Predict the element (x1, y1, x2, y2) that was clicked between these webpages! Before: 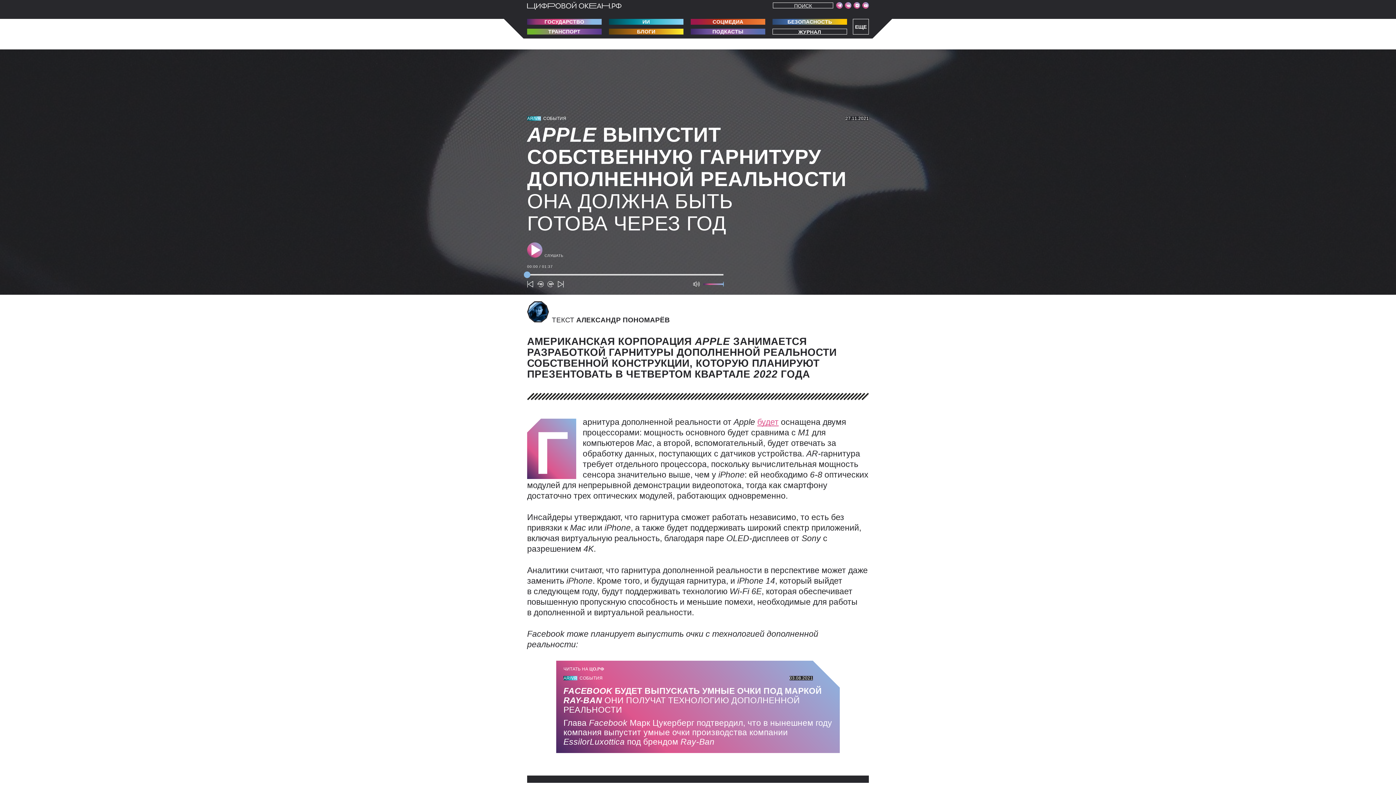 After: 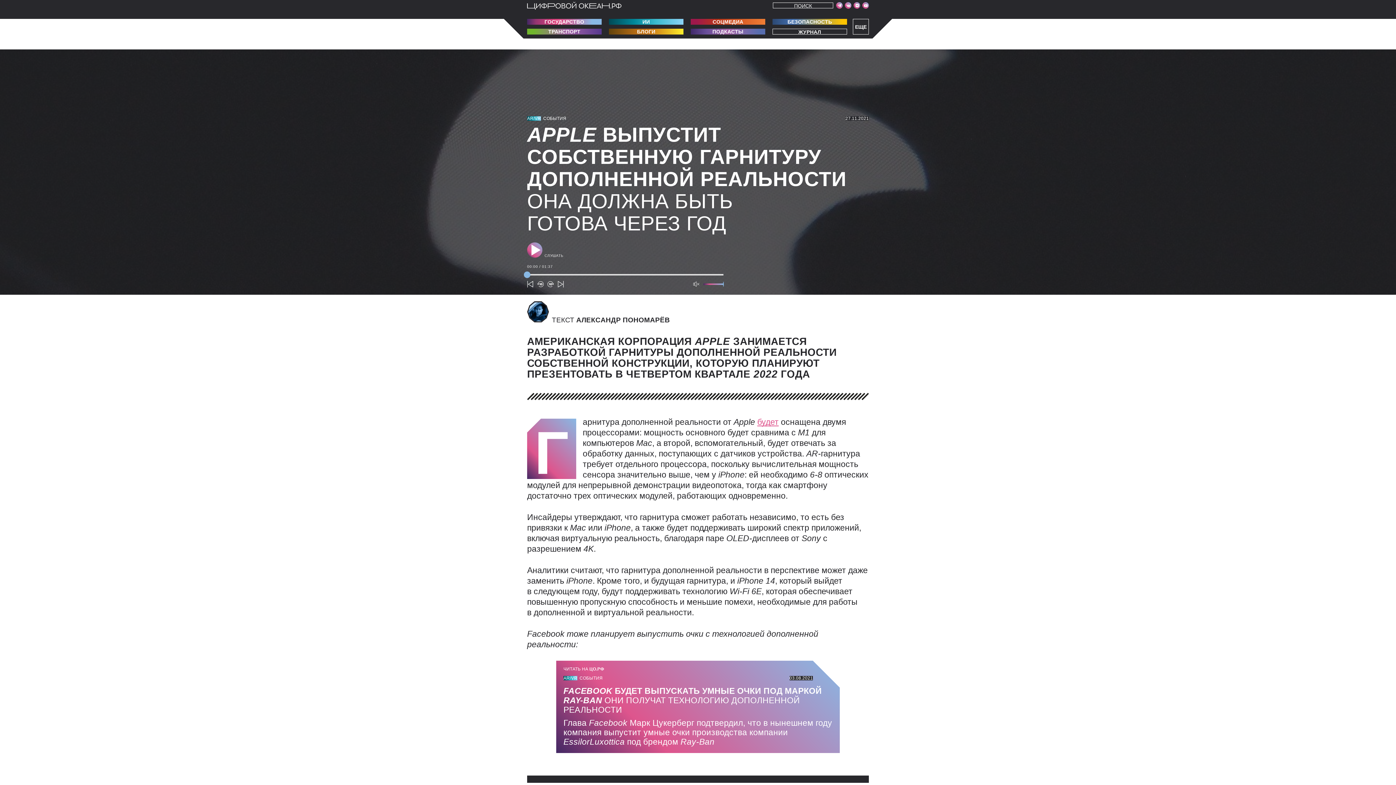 Action: label: Выключить звук bbox: (693, 281, 700, 287)